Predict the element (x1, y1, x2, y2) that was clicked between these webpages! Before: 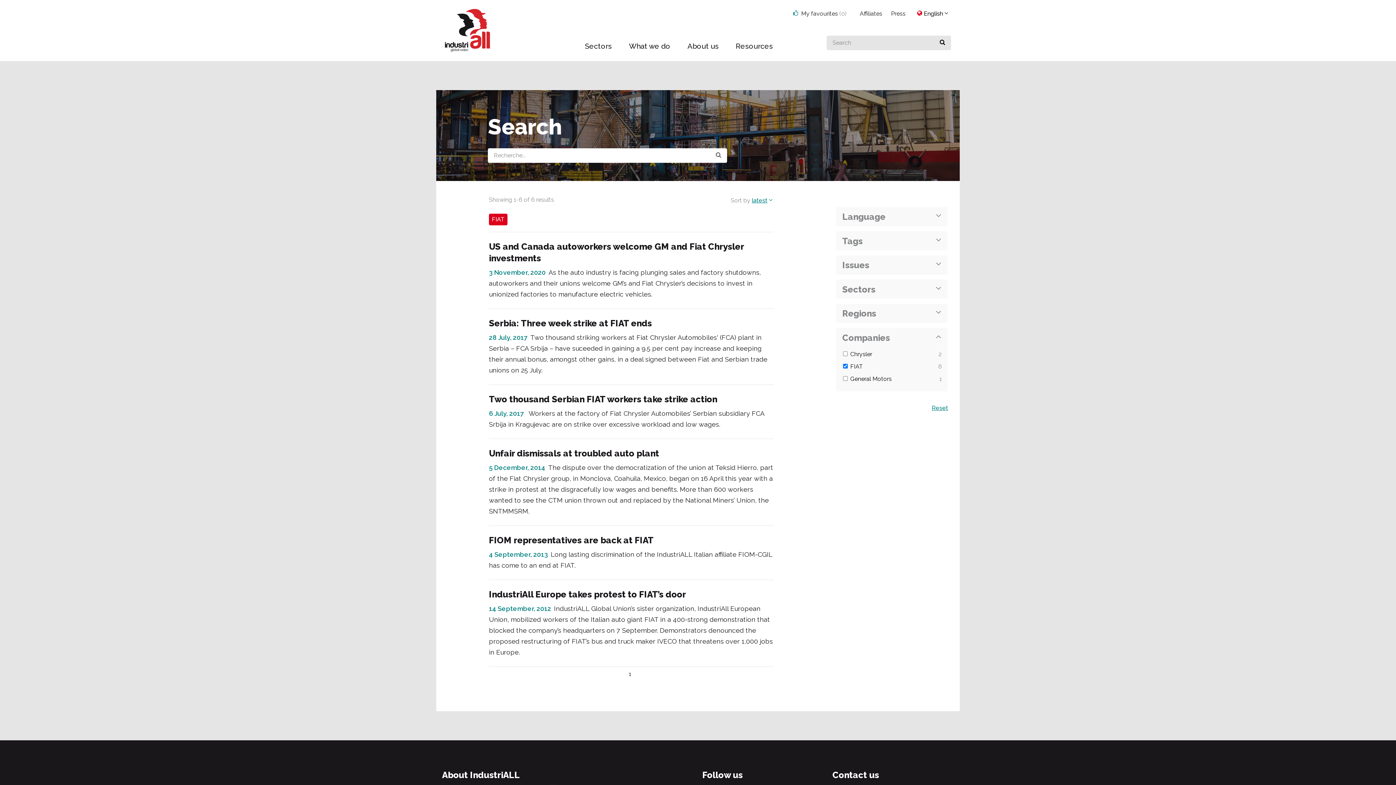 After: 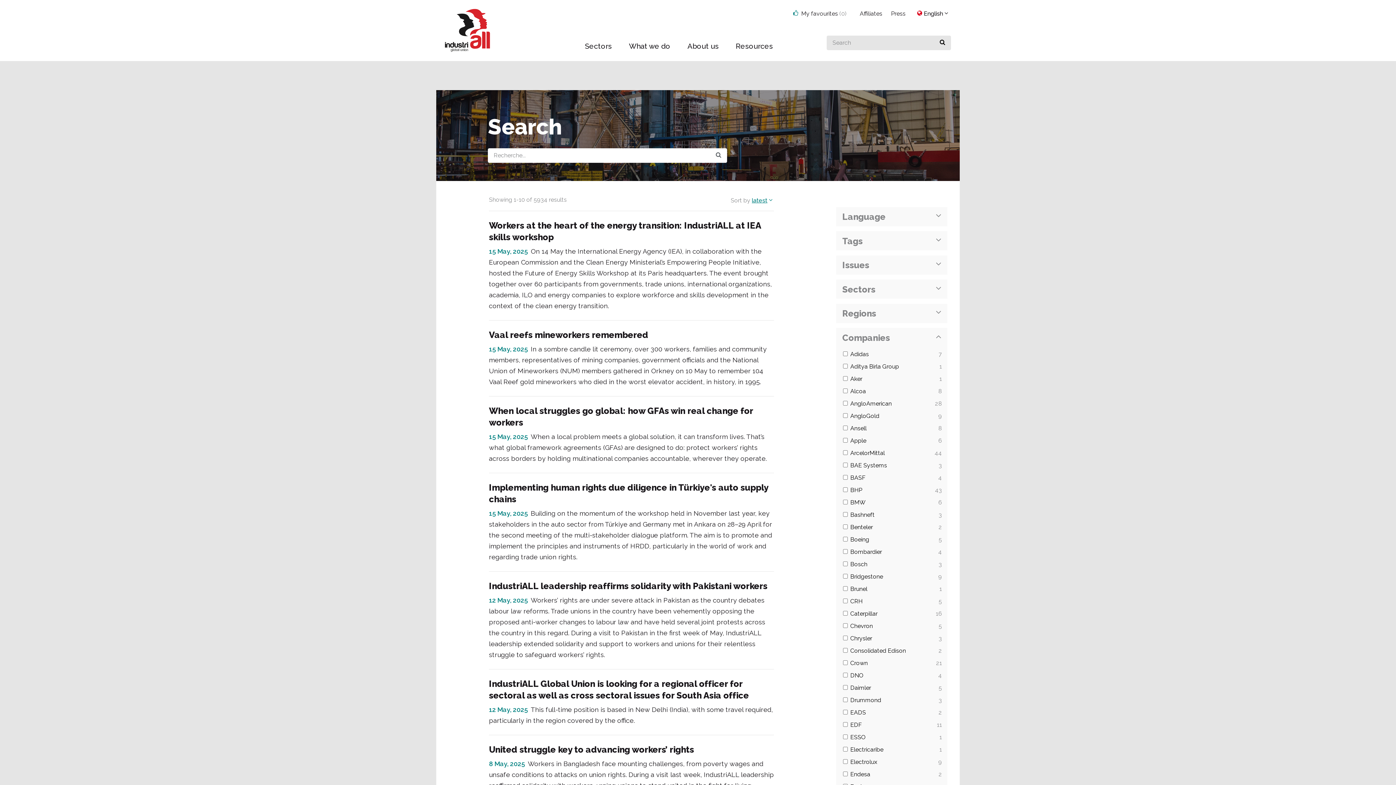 Action: bbox: (940, 38, 945, 47)